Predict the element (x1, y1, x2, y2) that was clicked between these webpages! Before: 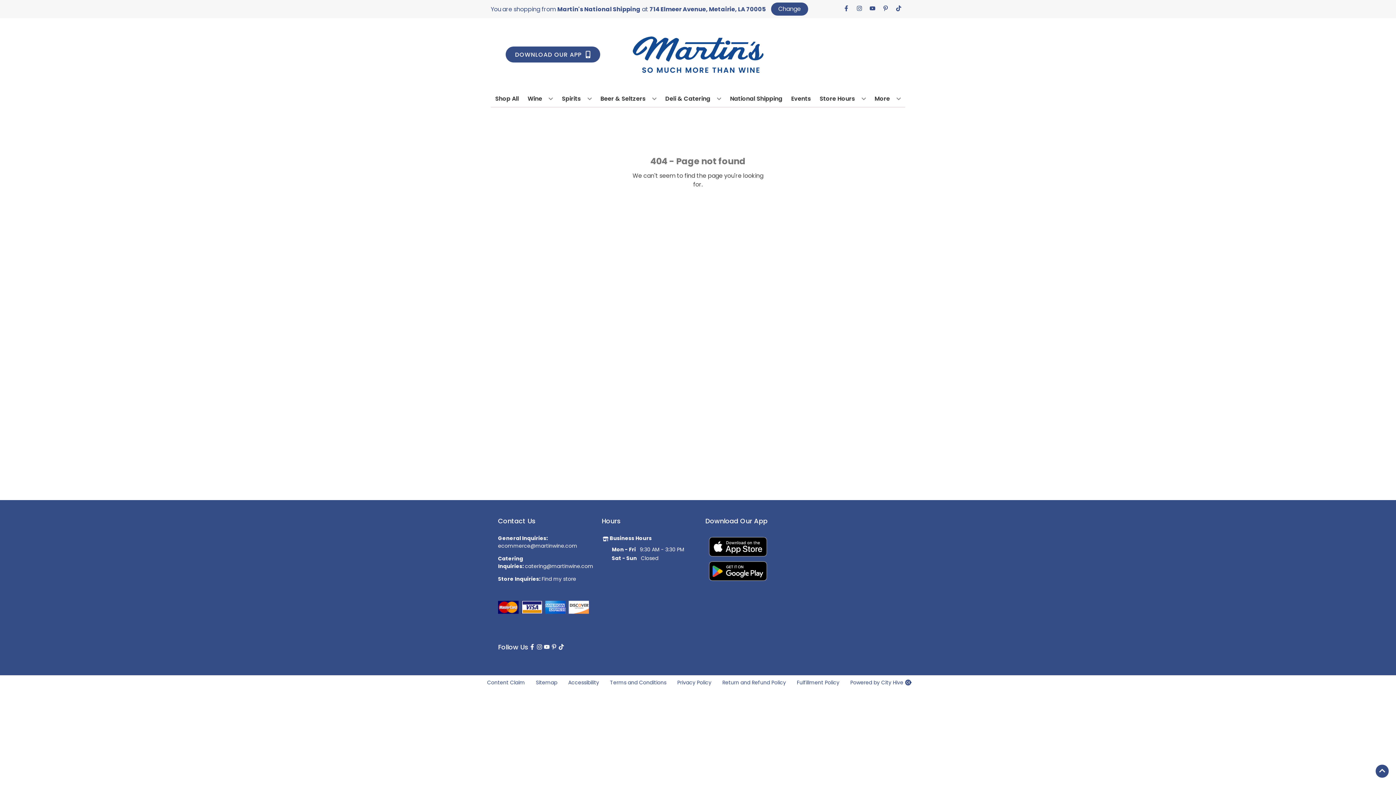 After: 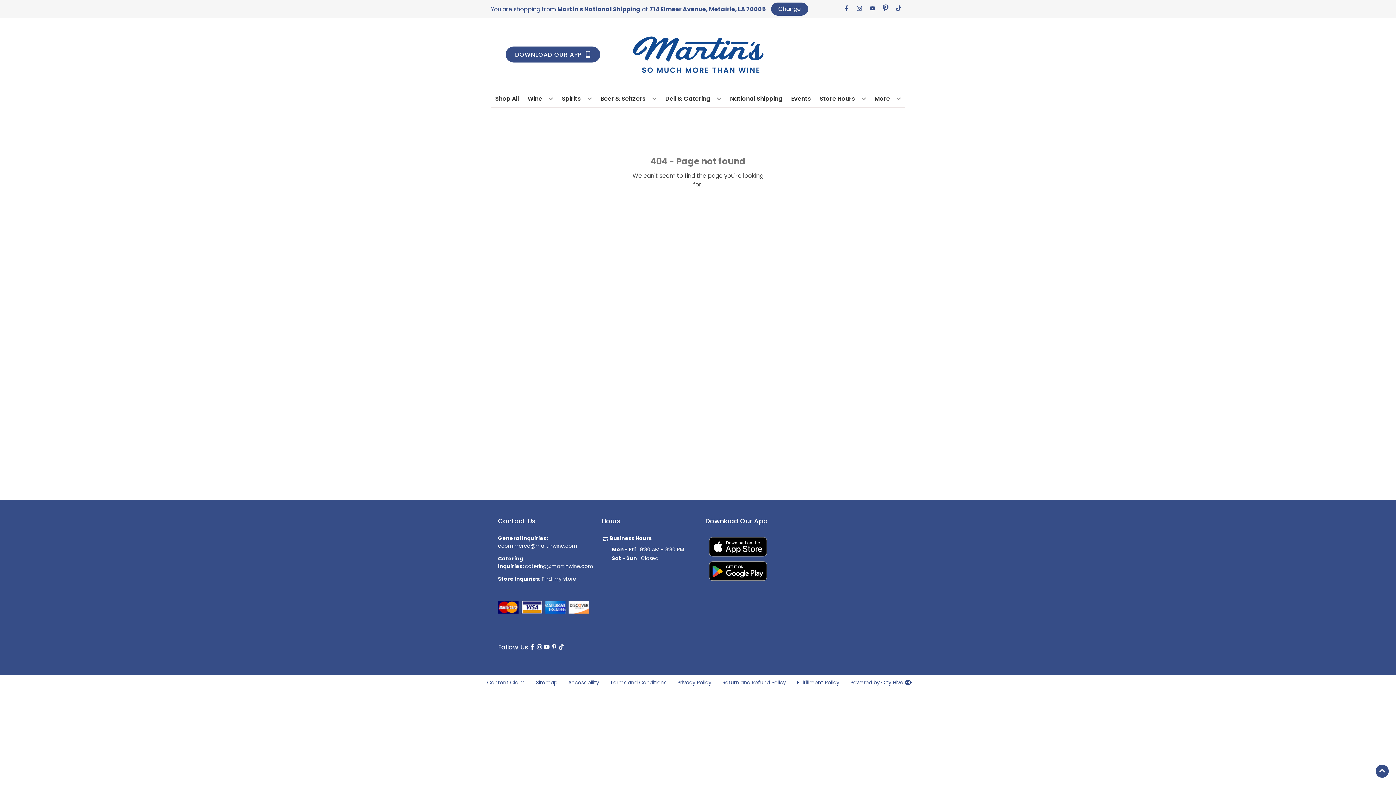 Action: bbox: (879, 5, 892, 12) label: Opens pinterest in a new tab